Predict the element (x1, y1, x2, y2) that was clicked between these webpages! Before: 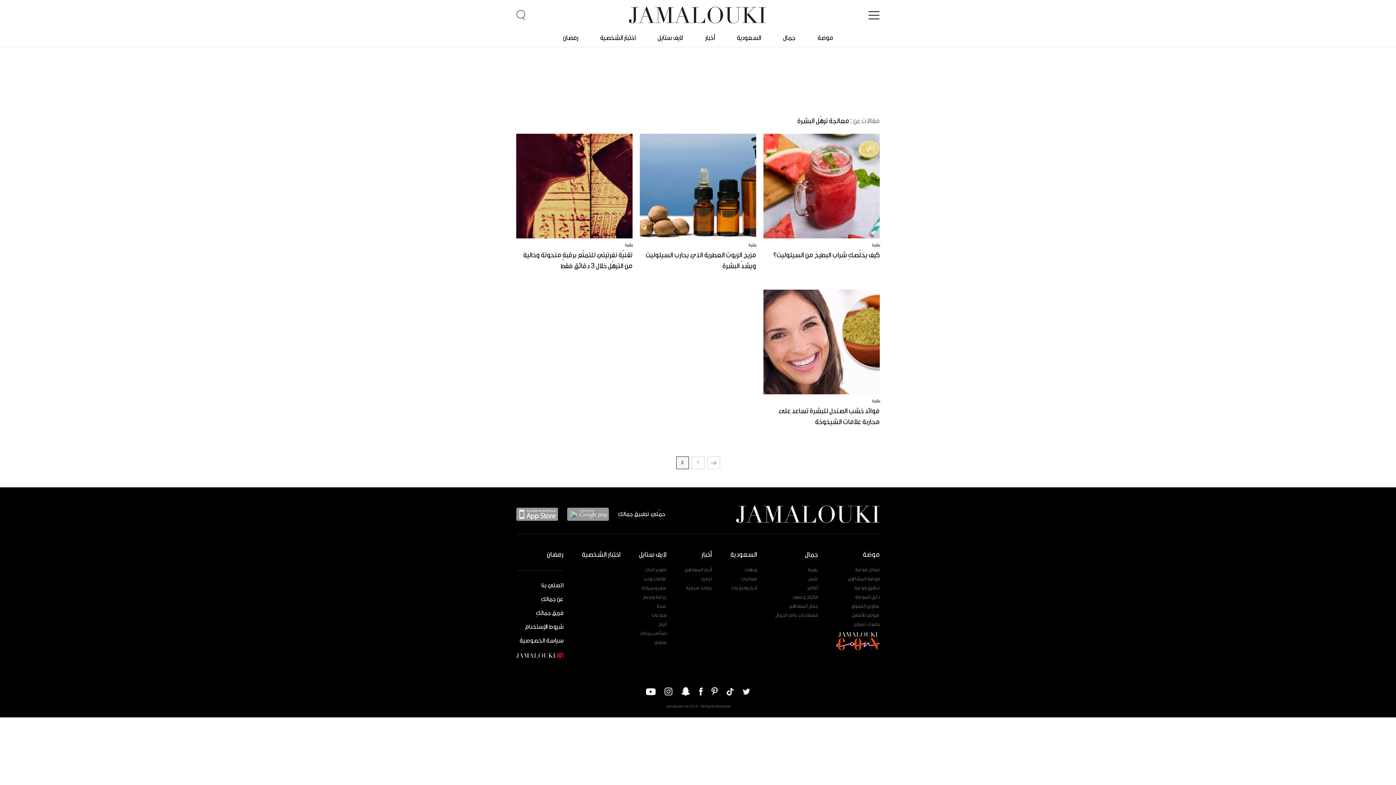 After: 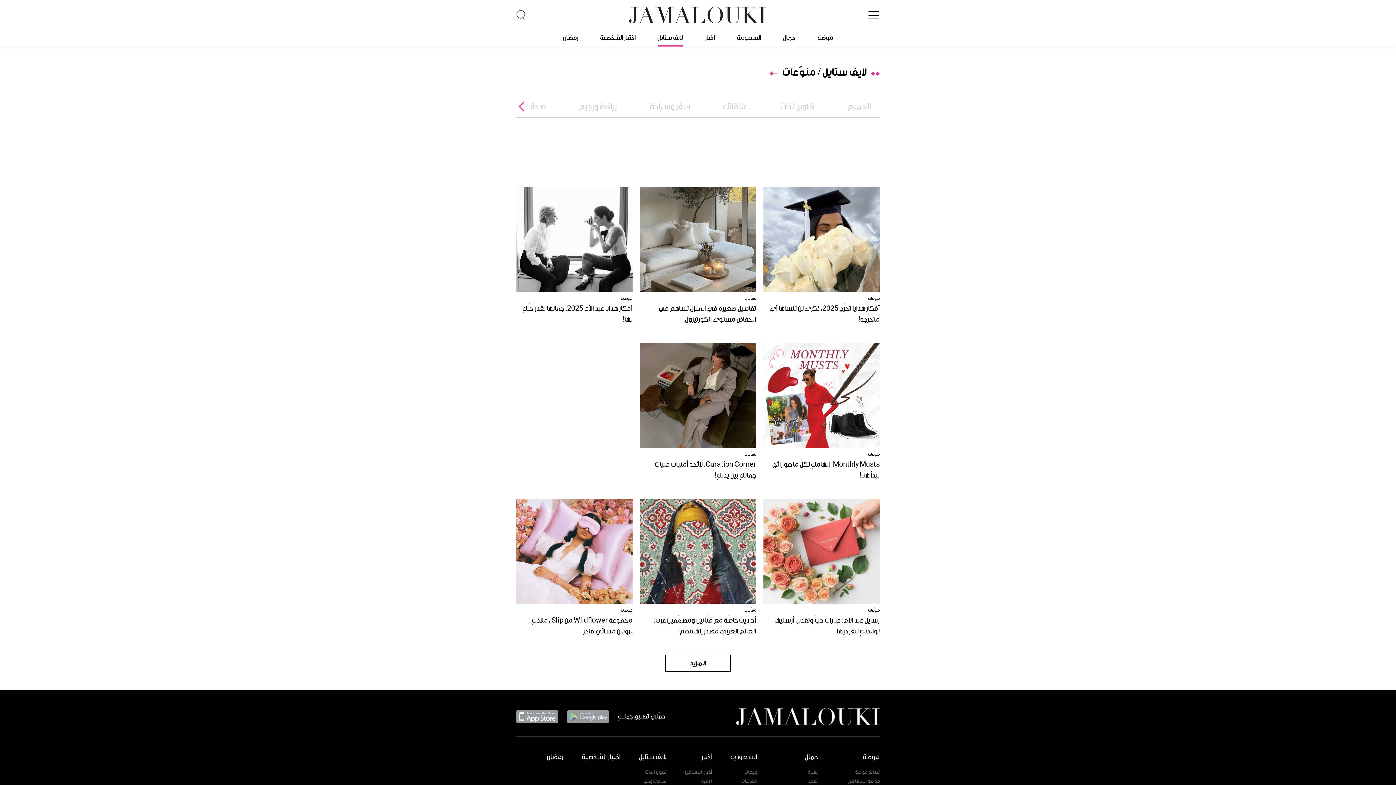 Action: label: منوّعات bbox: (651, 612, 666, 618)